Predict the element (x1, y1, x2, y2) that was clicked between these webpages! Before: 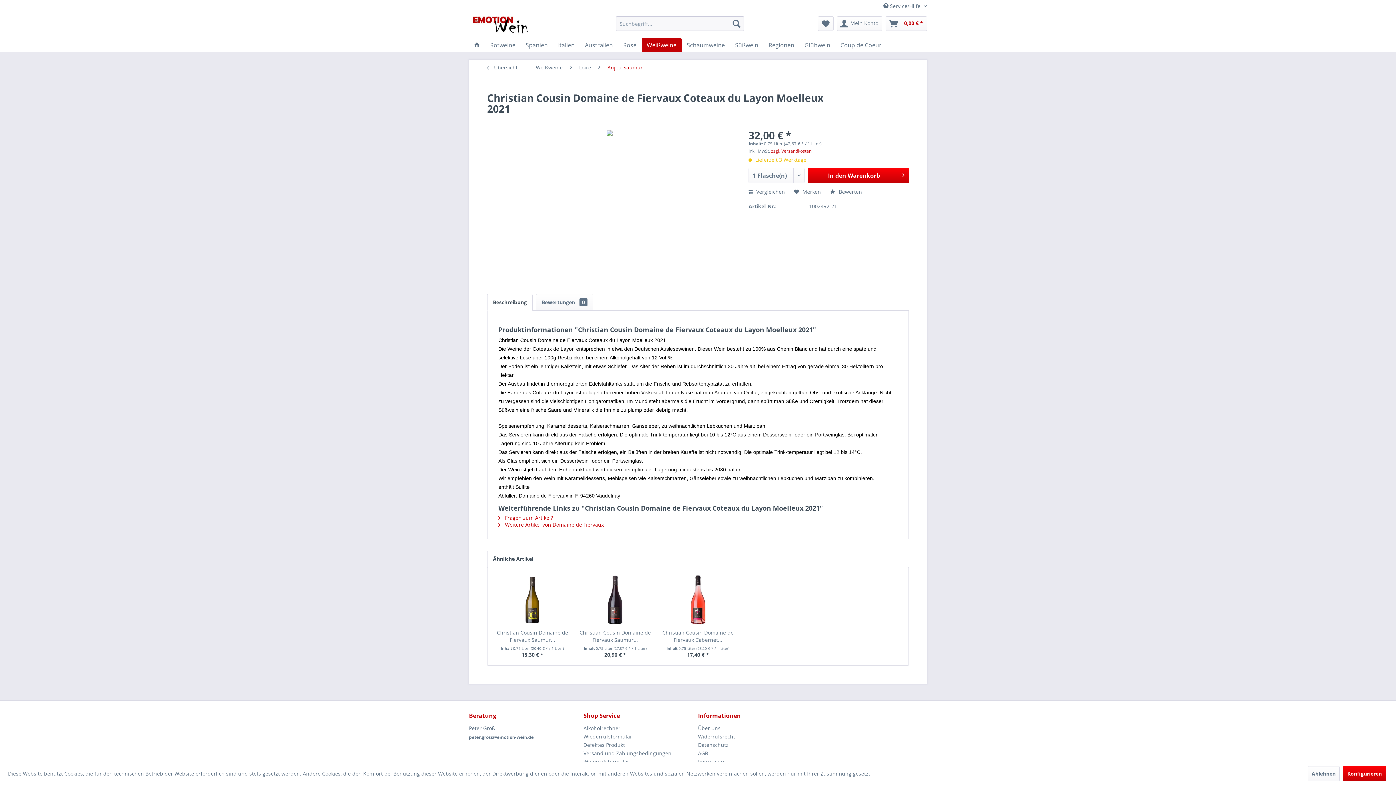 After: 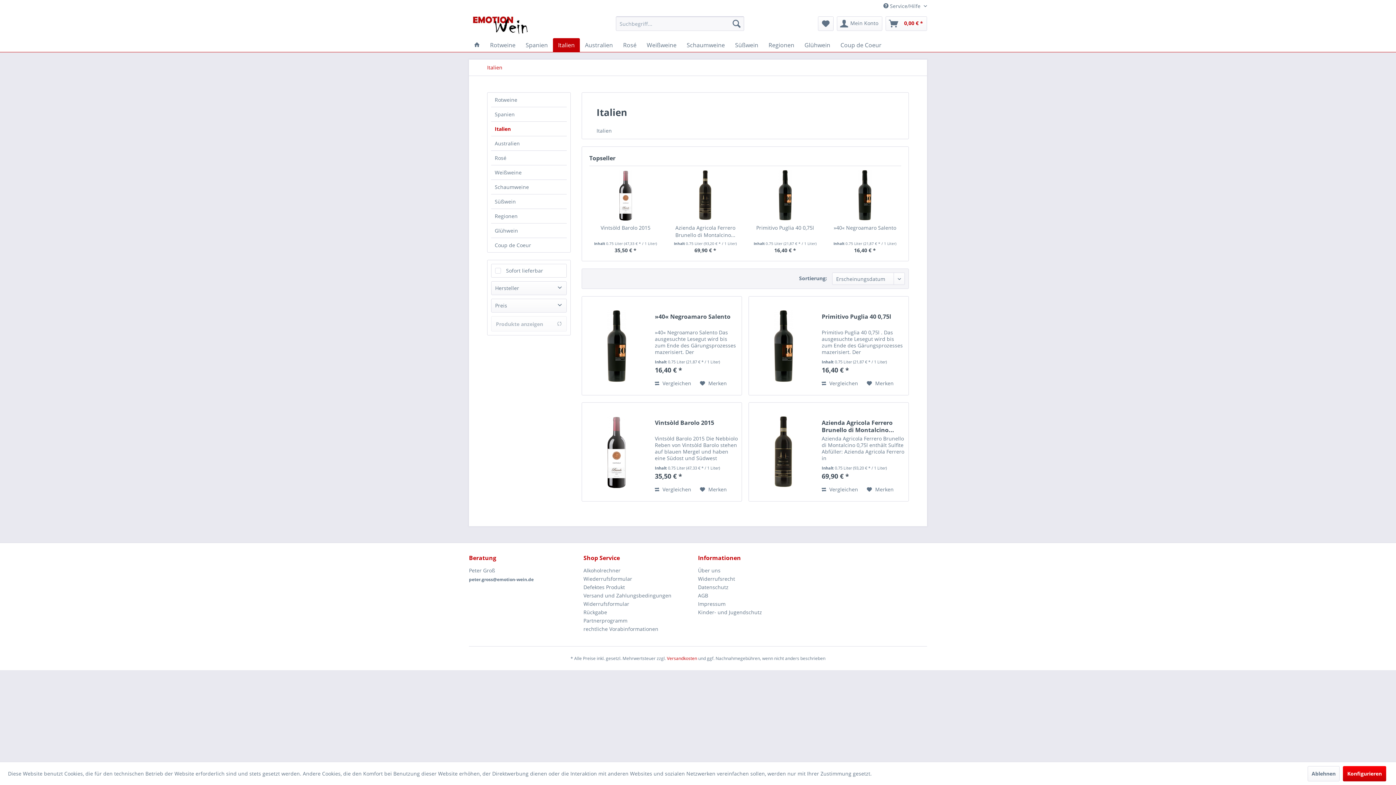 Action: label: Italien bbox: (553, 38, 580, 52)